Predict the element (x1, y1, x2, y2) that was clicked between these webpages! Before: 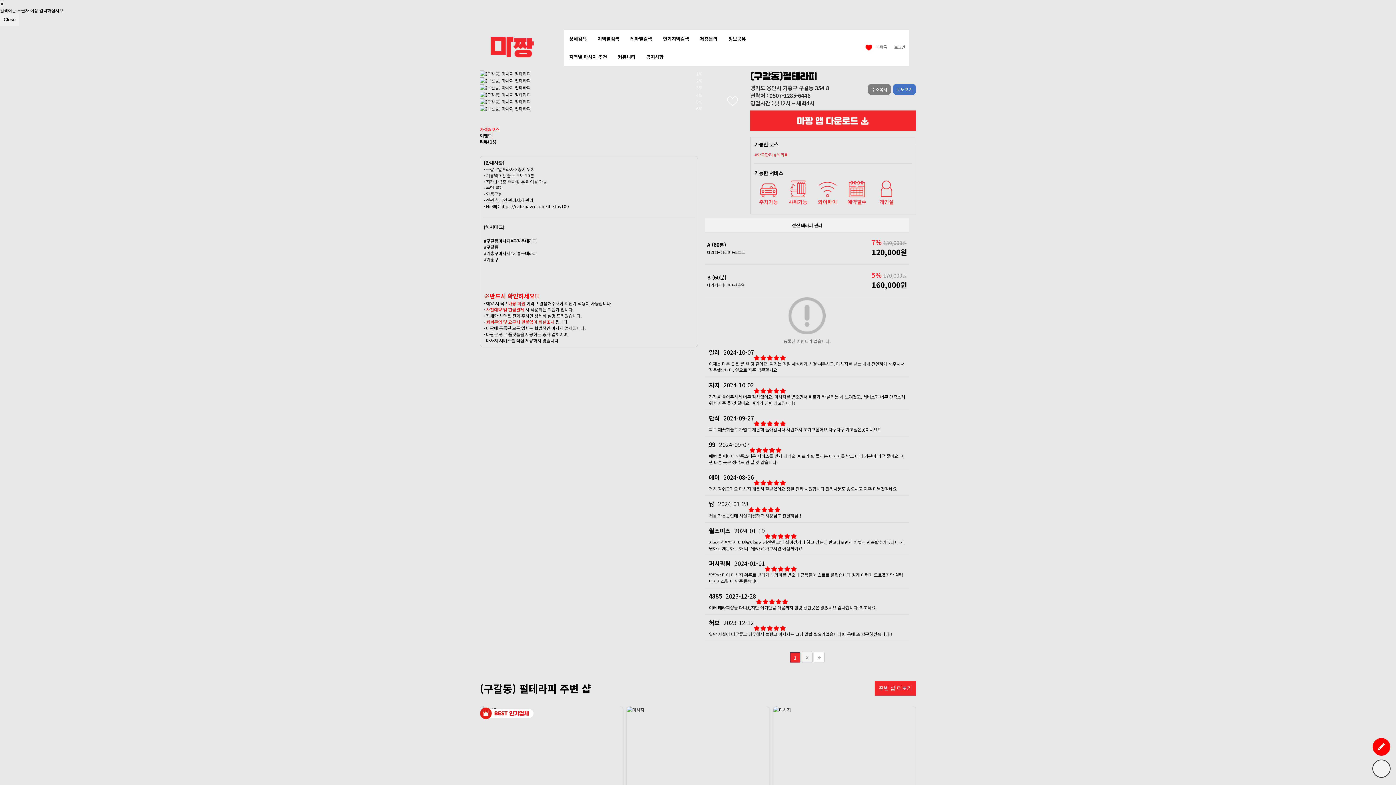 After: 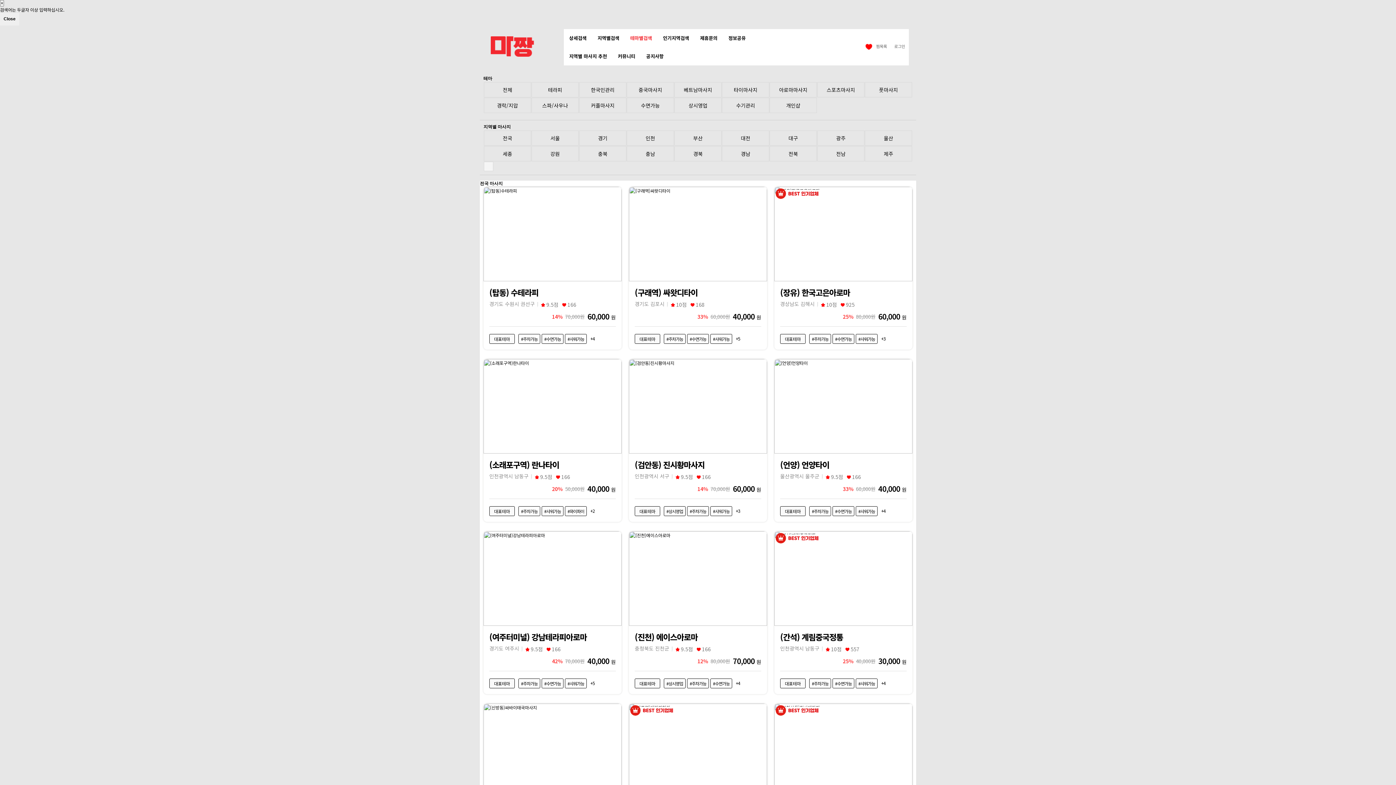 Action: label: 테마별검색 bbox: (630, 29, 652, 47)